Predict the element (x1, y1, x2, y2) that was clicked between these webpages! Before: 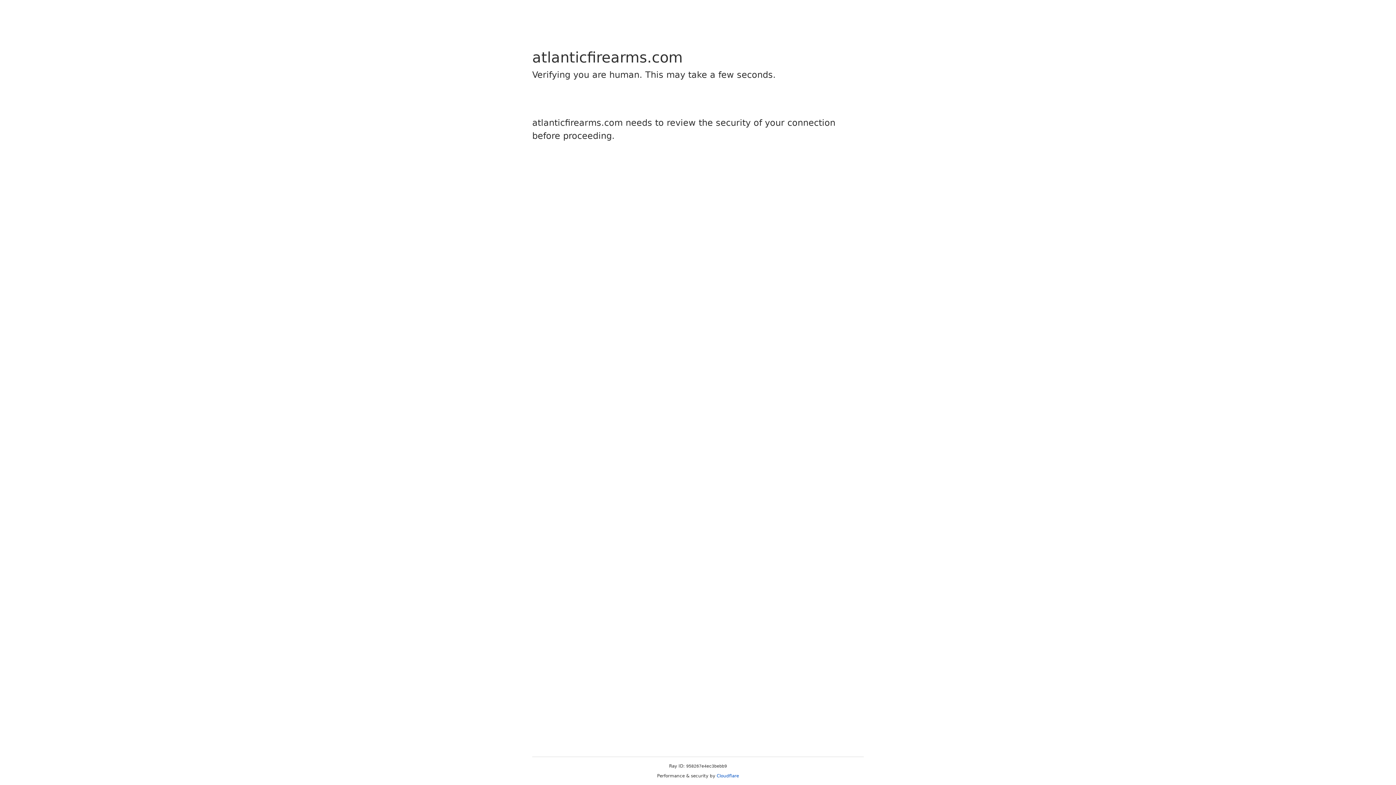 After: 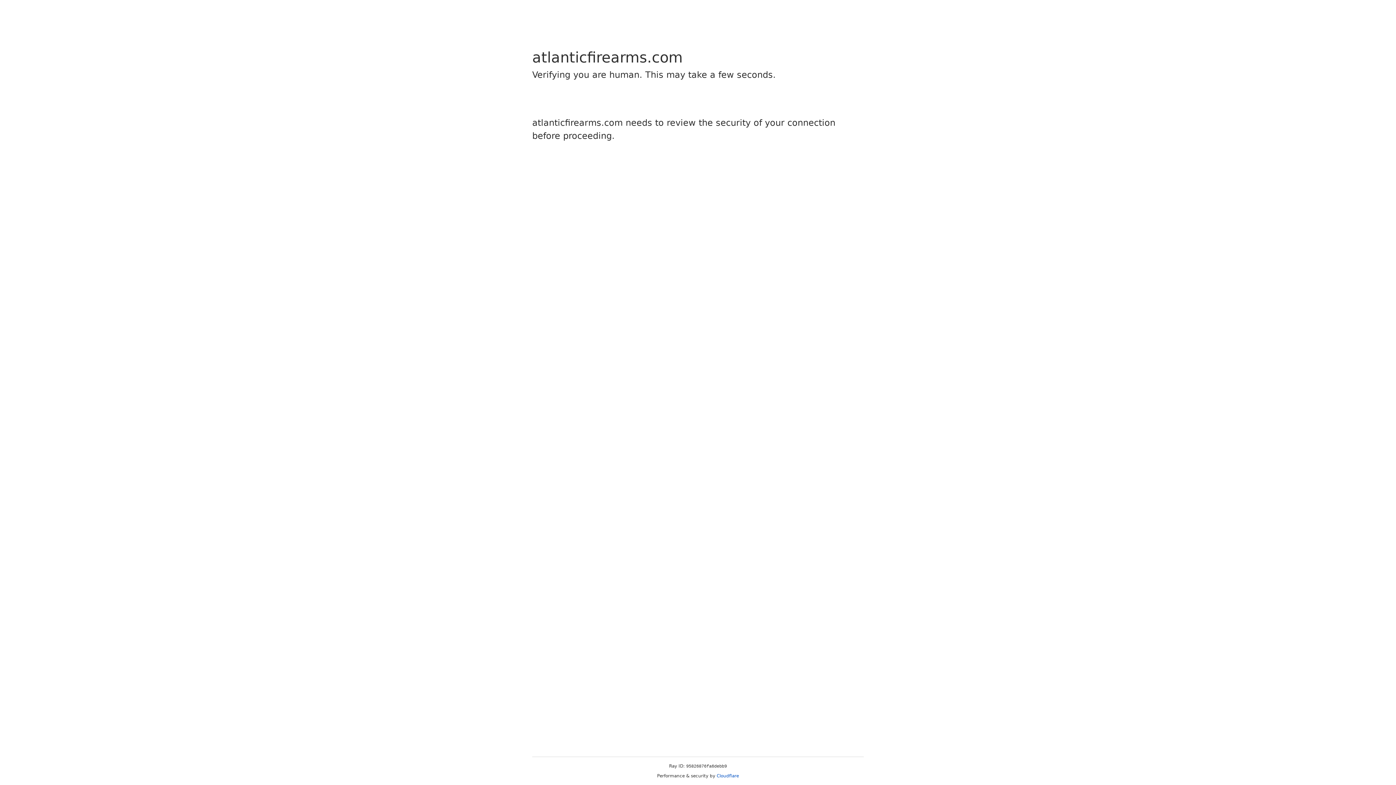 Action: label: Cloudflare bbox: (716, 773, 739, 778)